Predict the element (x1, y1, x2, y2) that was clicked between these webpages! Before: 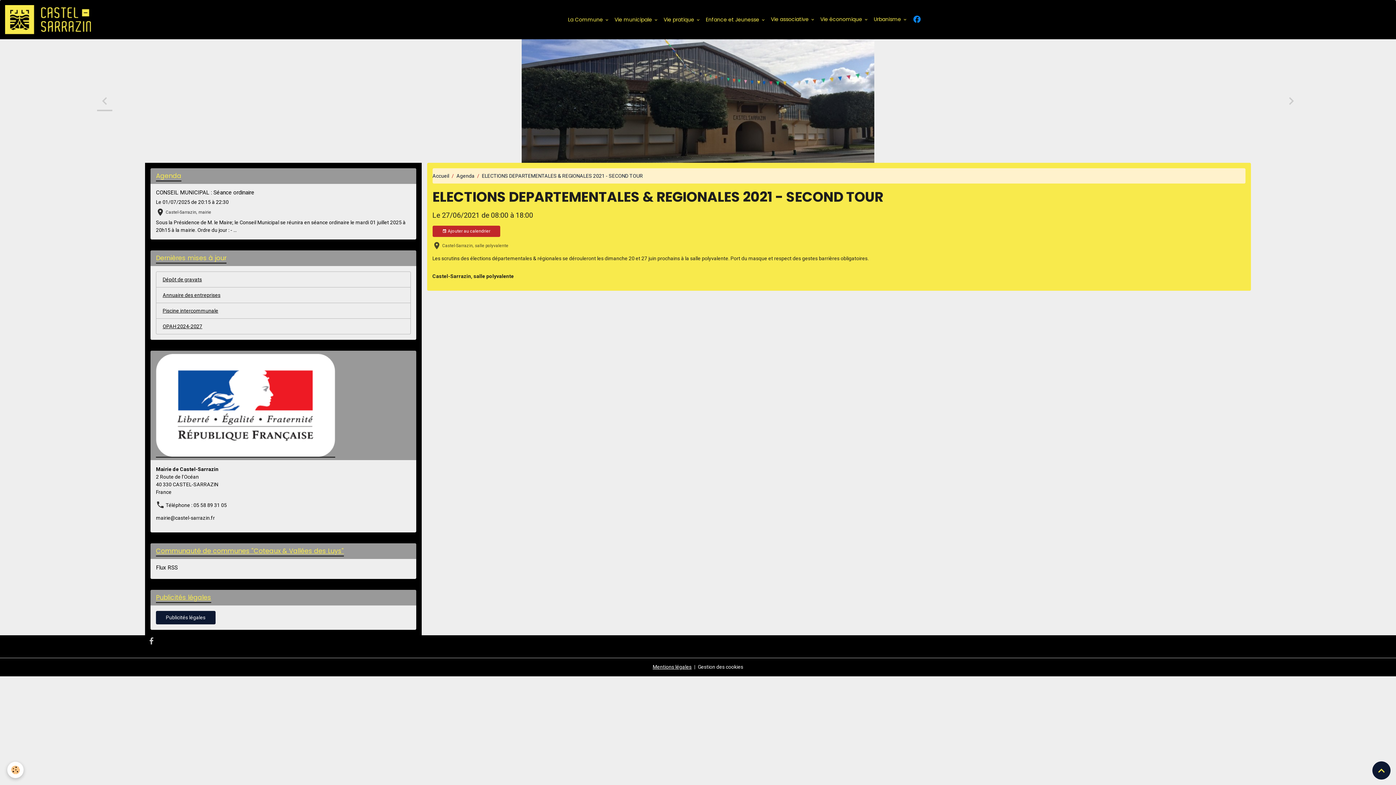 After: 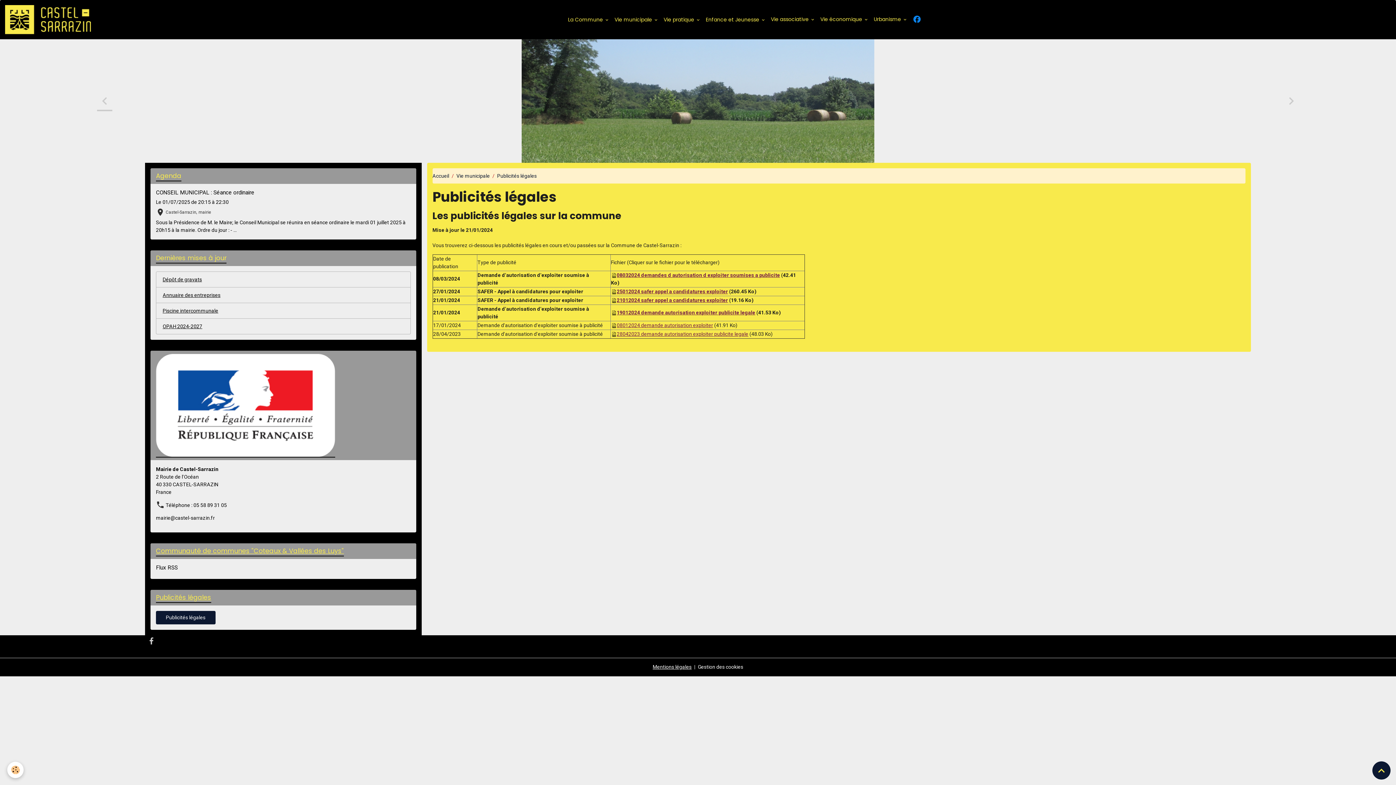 Action: label: Publicités légales bbox: (156, 611, 215, 624)